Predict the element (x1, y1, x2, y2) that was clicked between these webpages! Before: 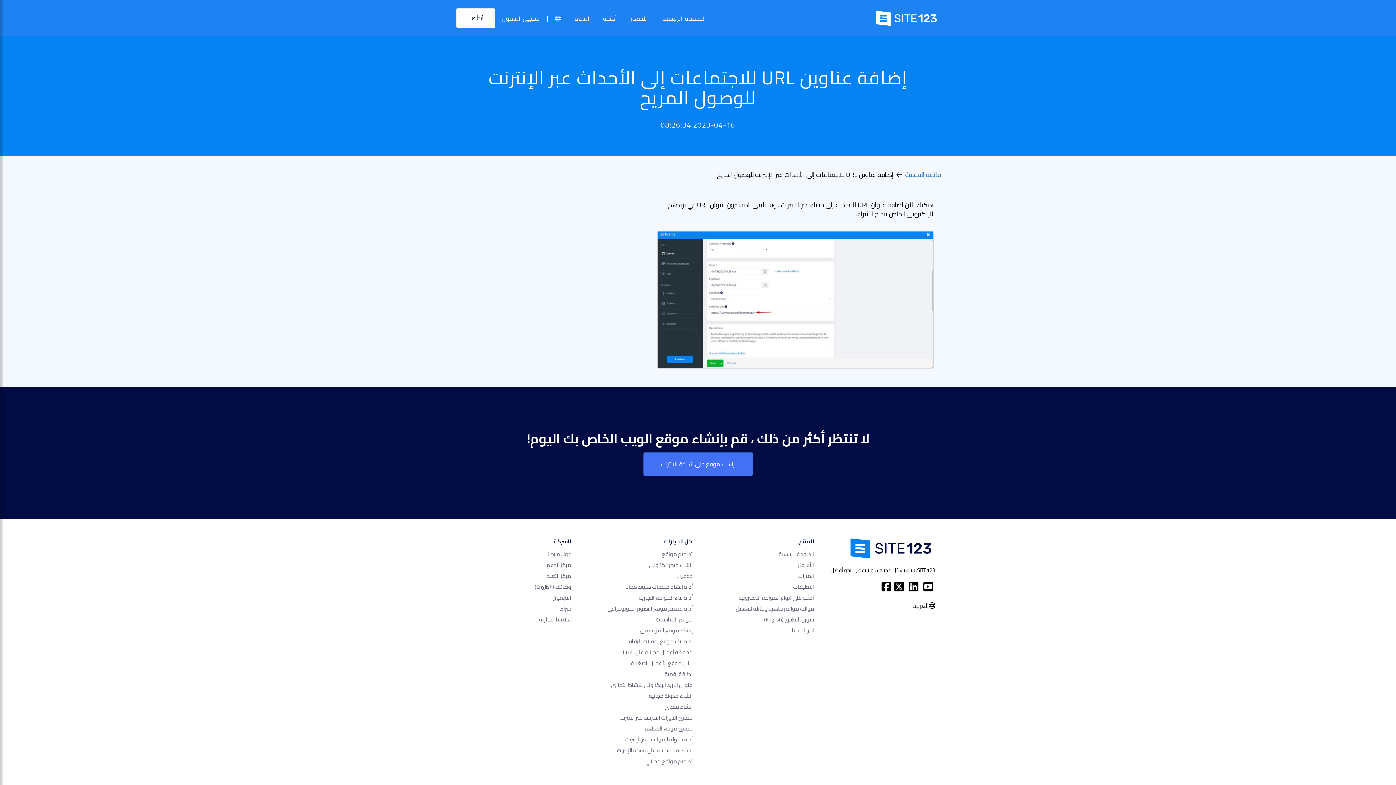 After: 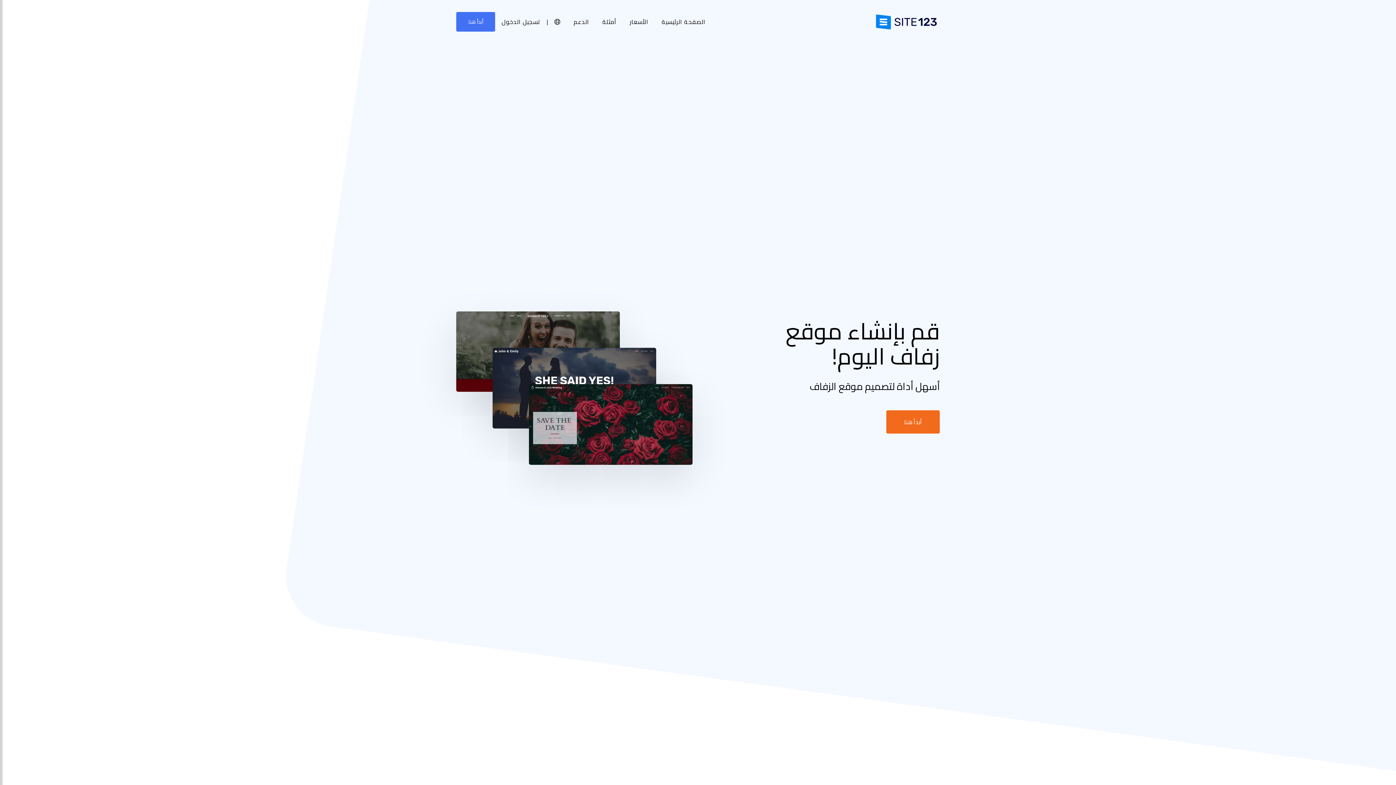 Action: bbox: (626, 636, 692, 646) label: أداة بناء موقع لحفلات الزفاف